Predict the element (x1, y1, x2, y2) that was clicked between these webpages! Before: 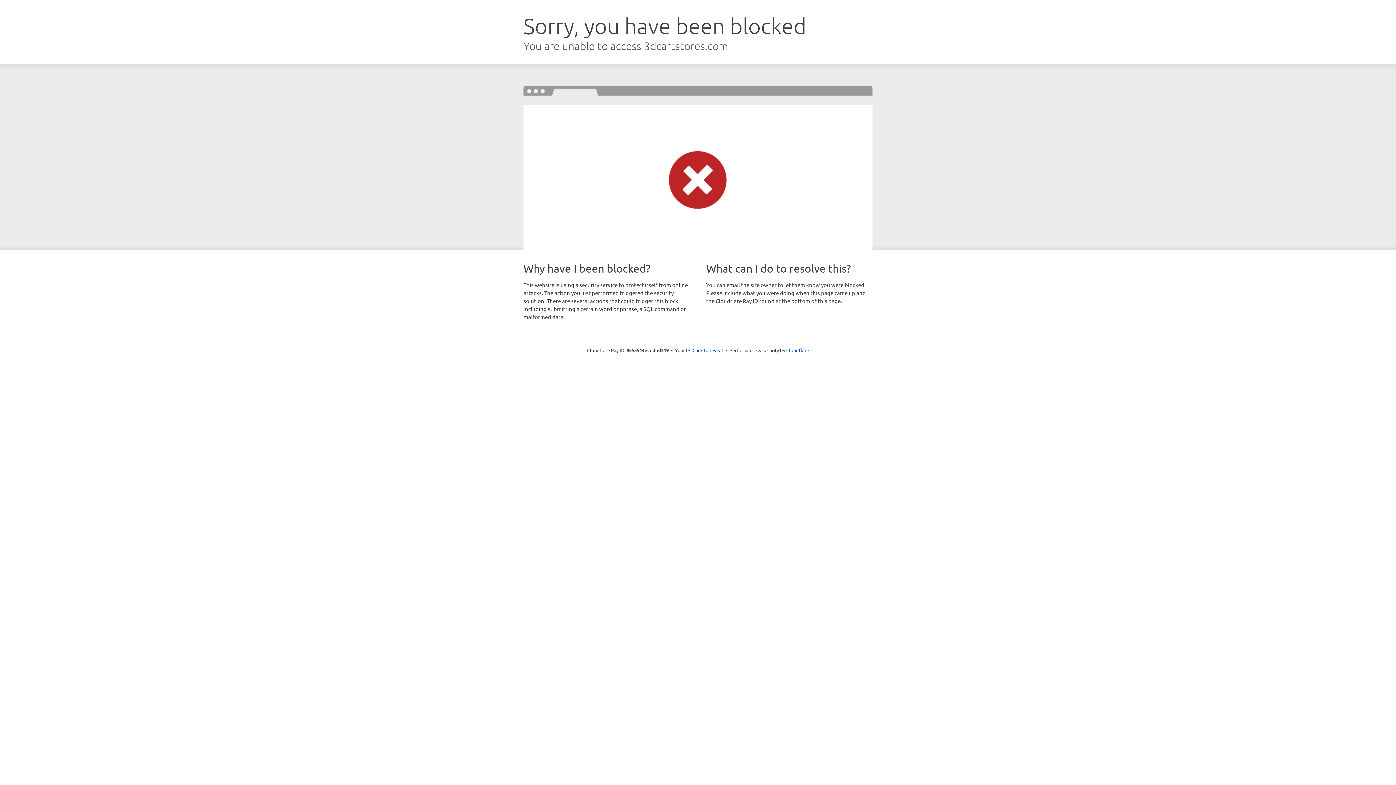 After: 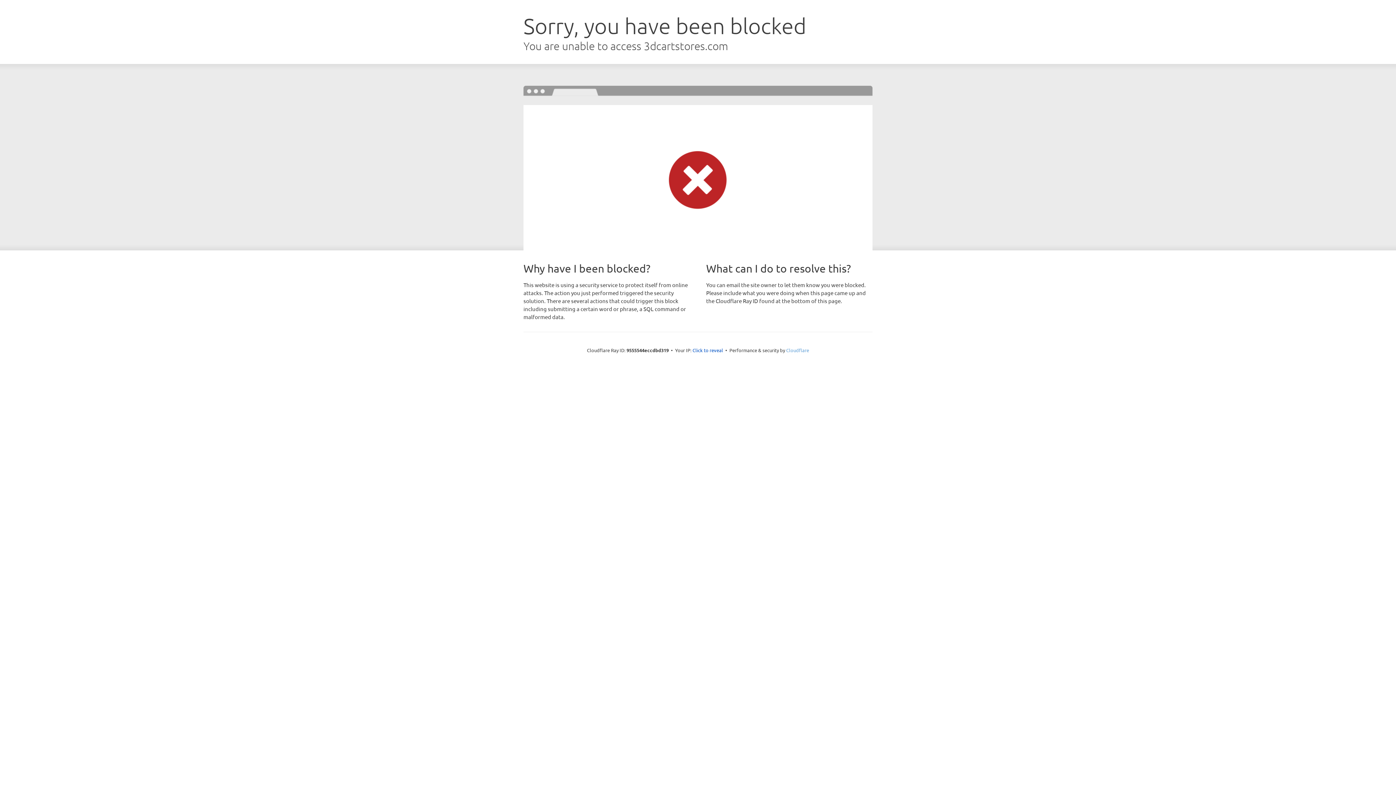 Action: label: Cloudflare bbox: (786, 347, 809, 353)